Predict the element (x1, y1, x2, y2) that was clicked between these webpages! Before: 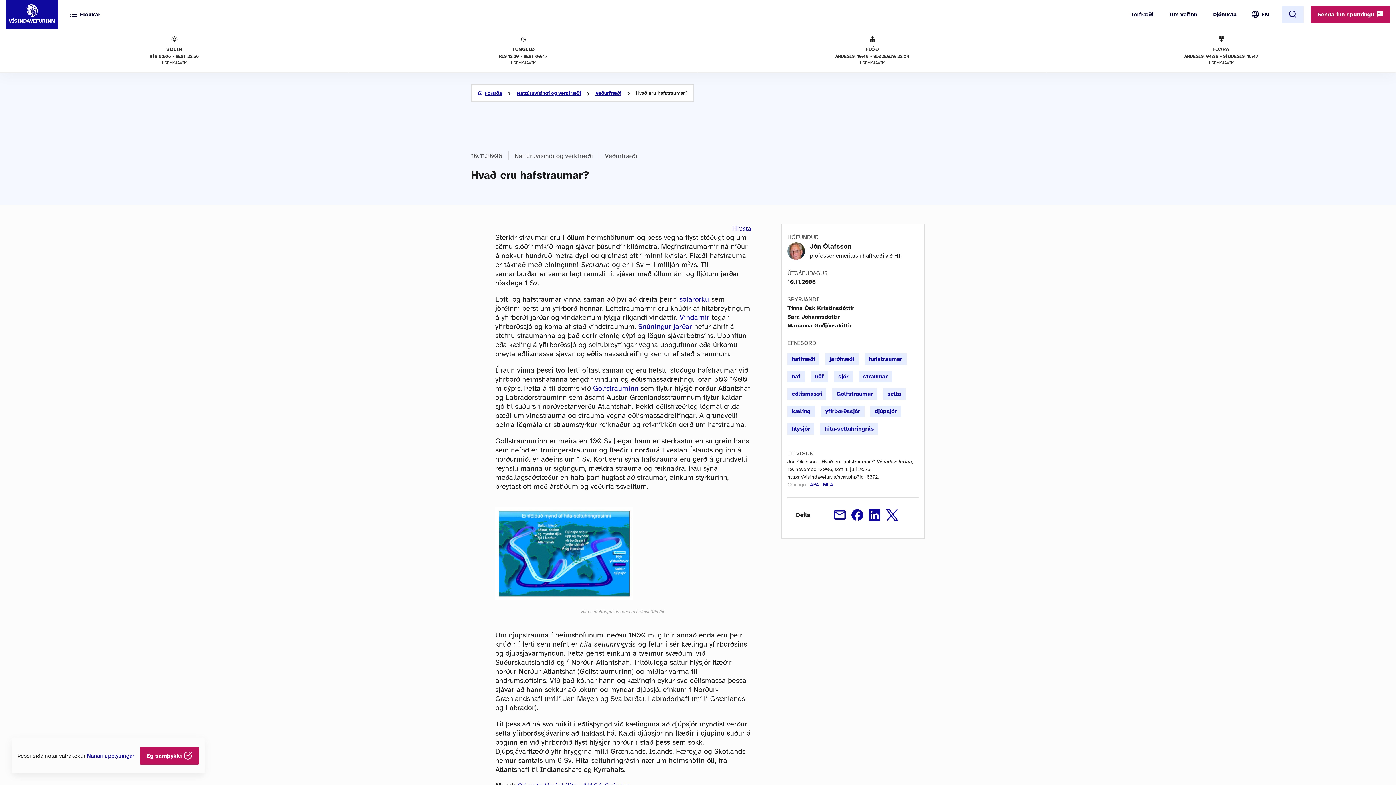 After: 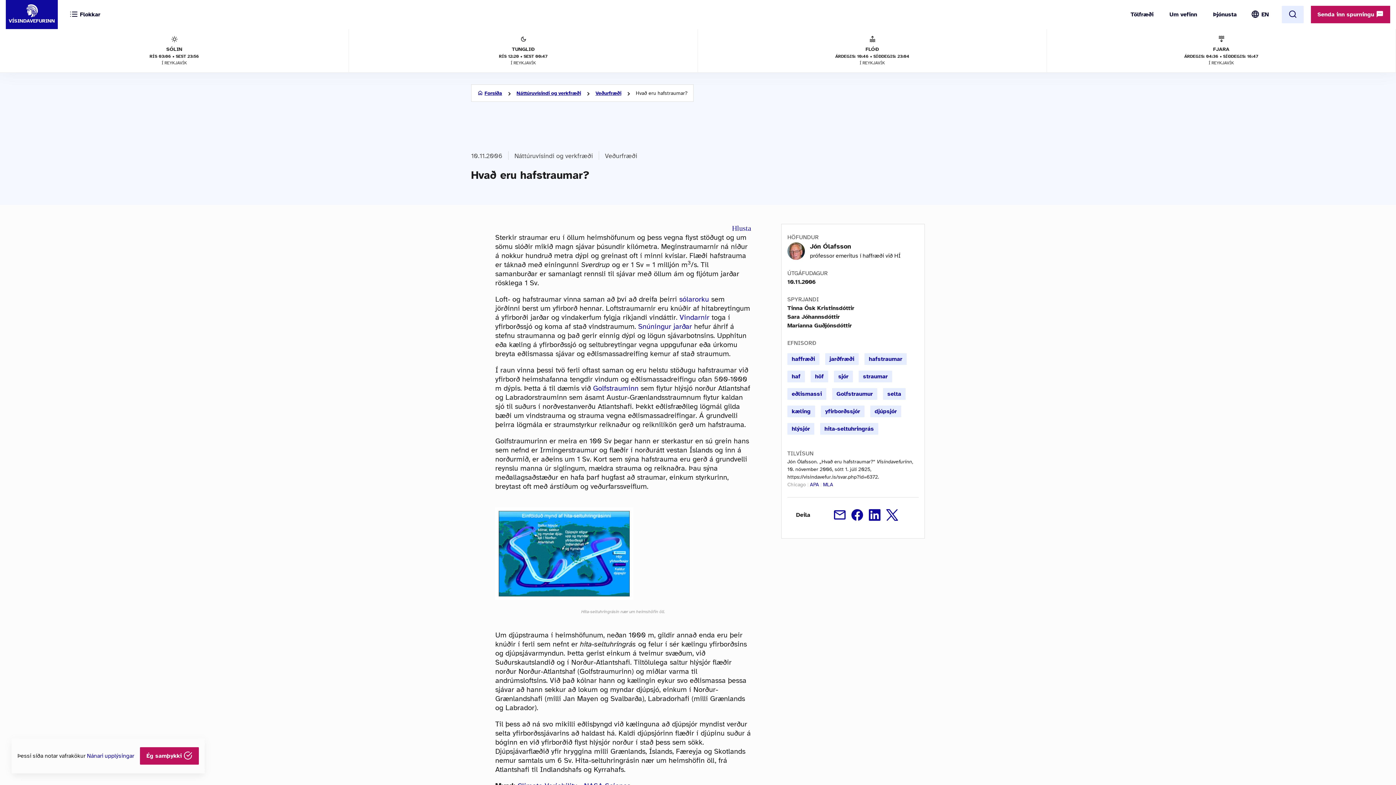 Action: bbox: (883, 506, 901, 524)